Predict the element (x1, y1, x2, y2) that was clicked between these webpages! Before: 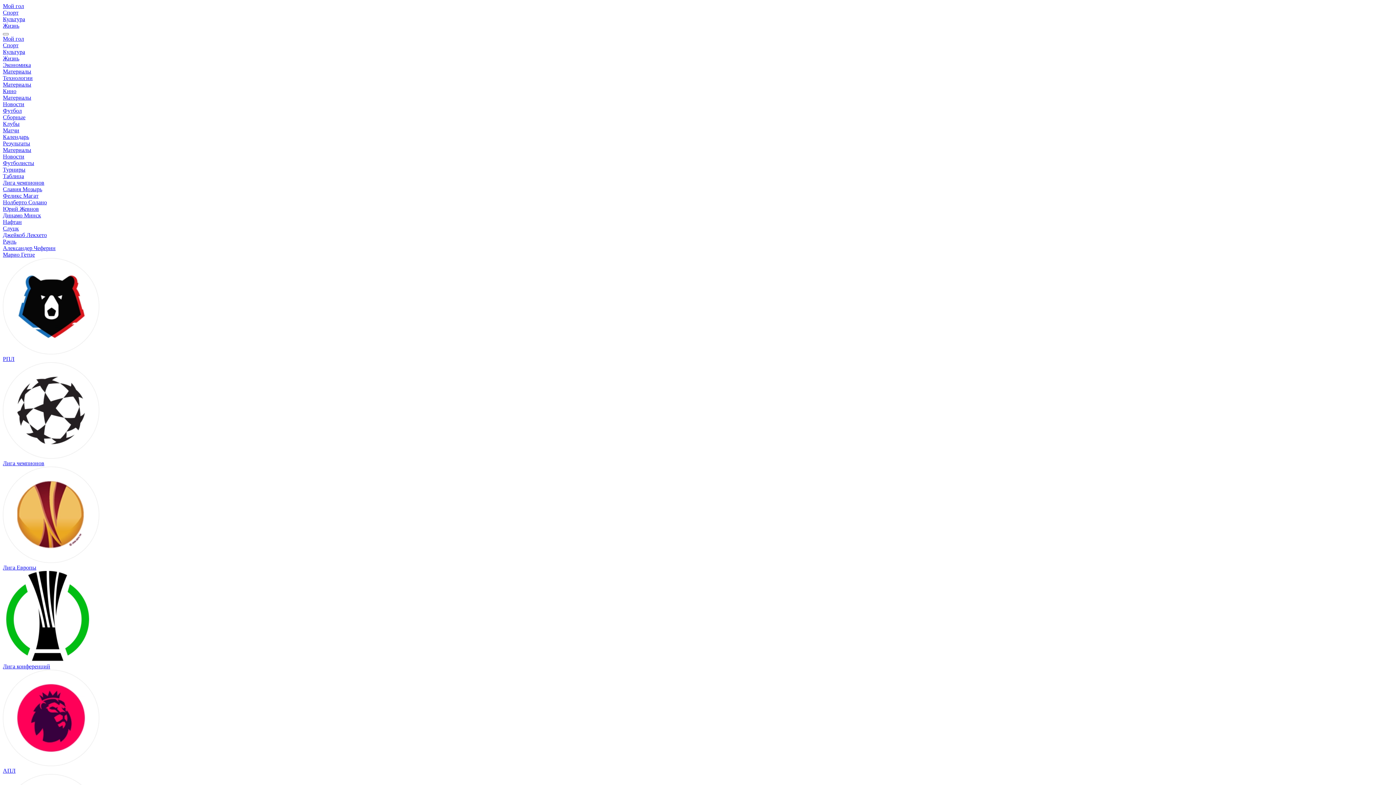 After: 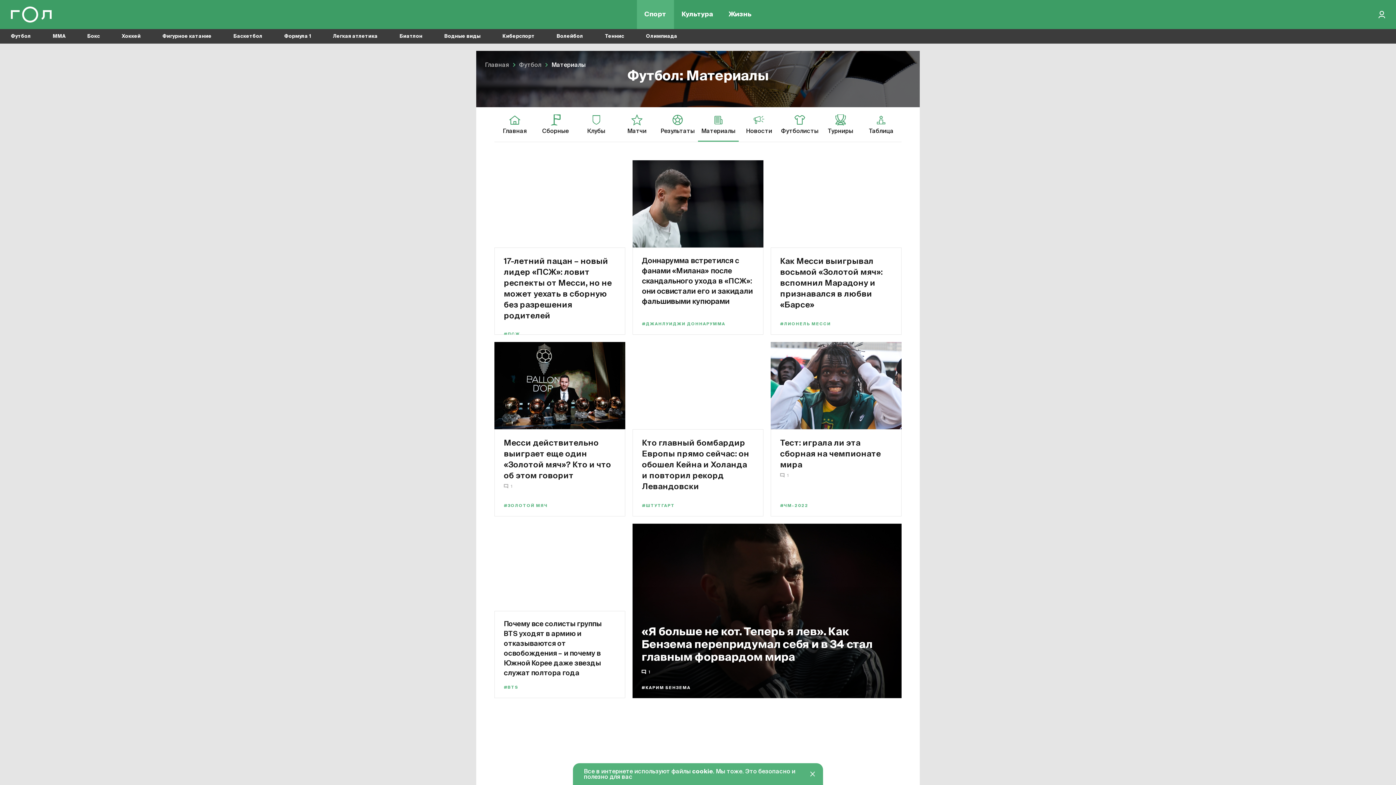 Action: bbox: (2, 146, 31, 153) label: Материалы